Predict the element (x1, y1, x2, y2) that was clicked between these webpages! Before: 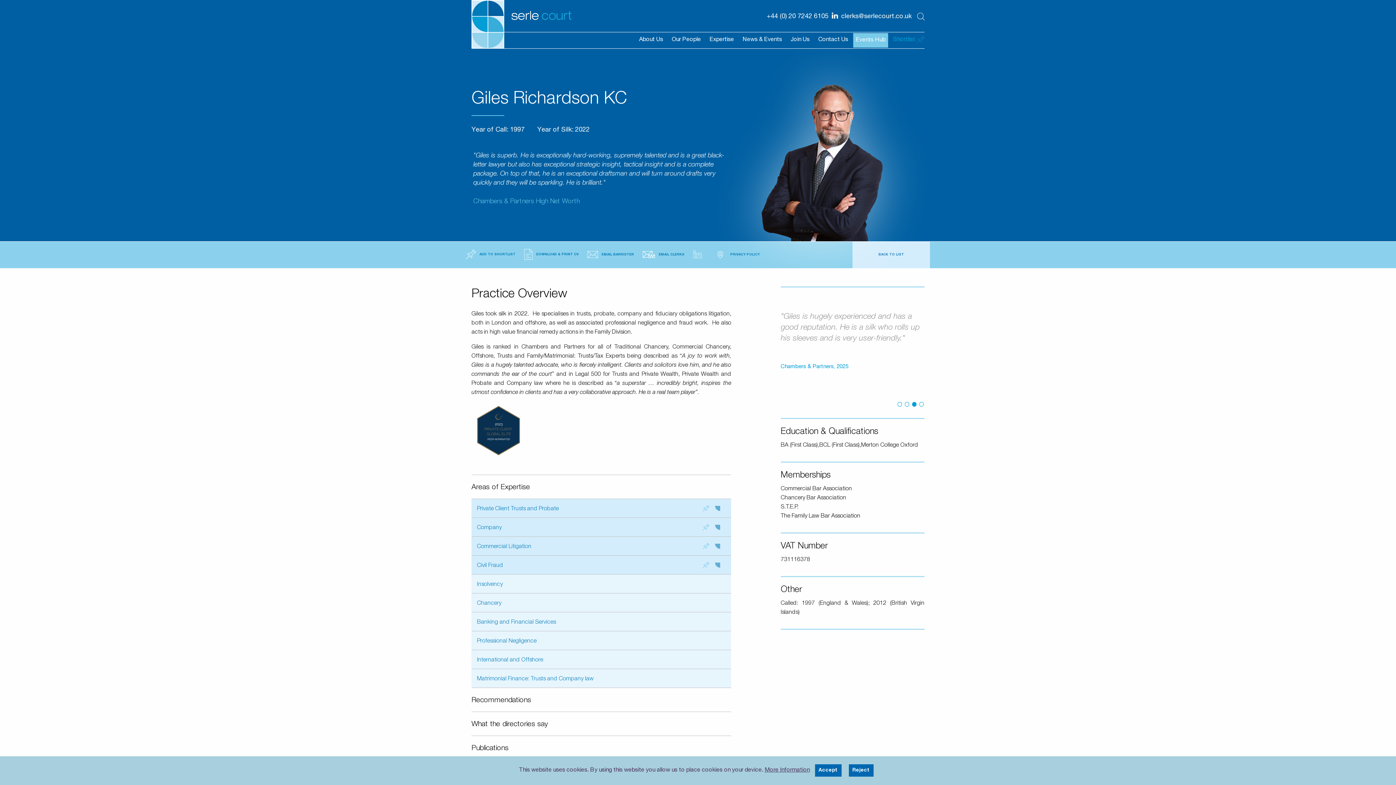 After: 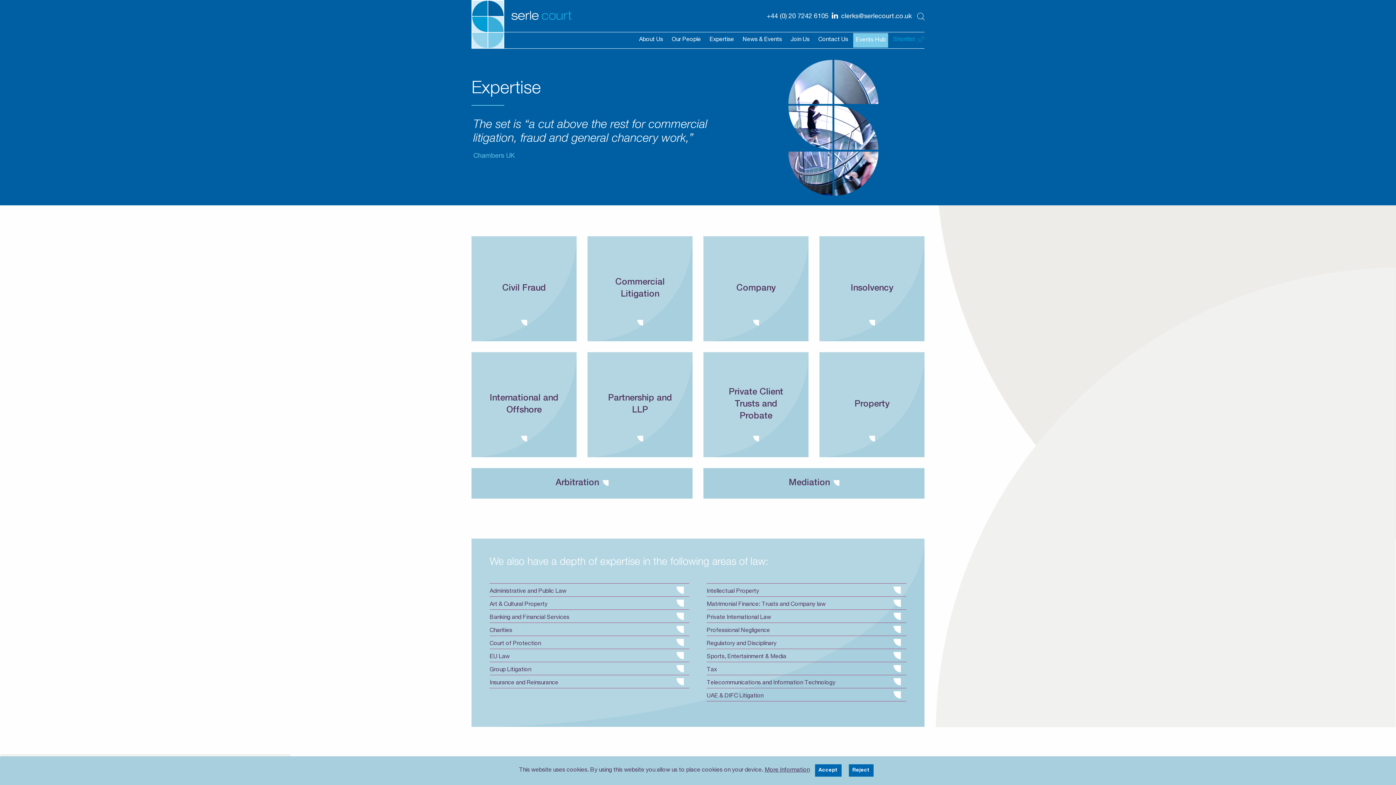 Action: bbox: (709, 37, 734, 42) label: Expertise